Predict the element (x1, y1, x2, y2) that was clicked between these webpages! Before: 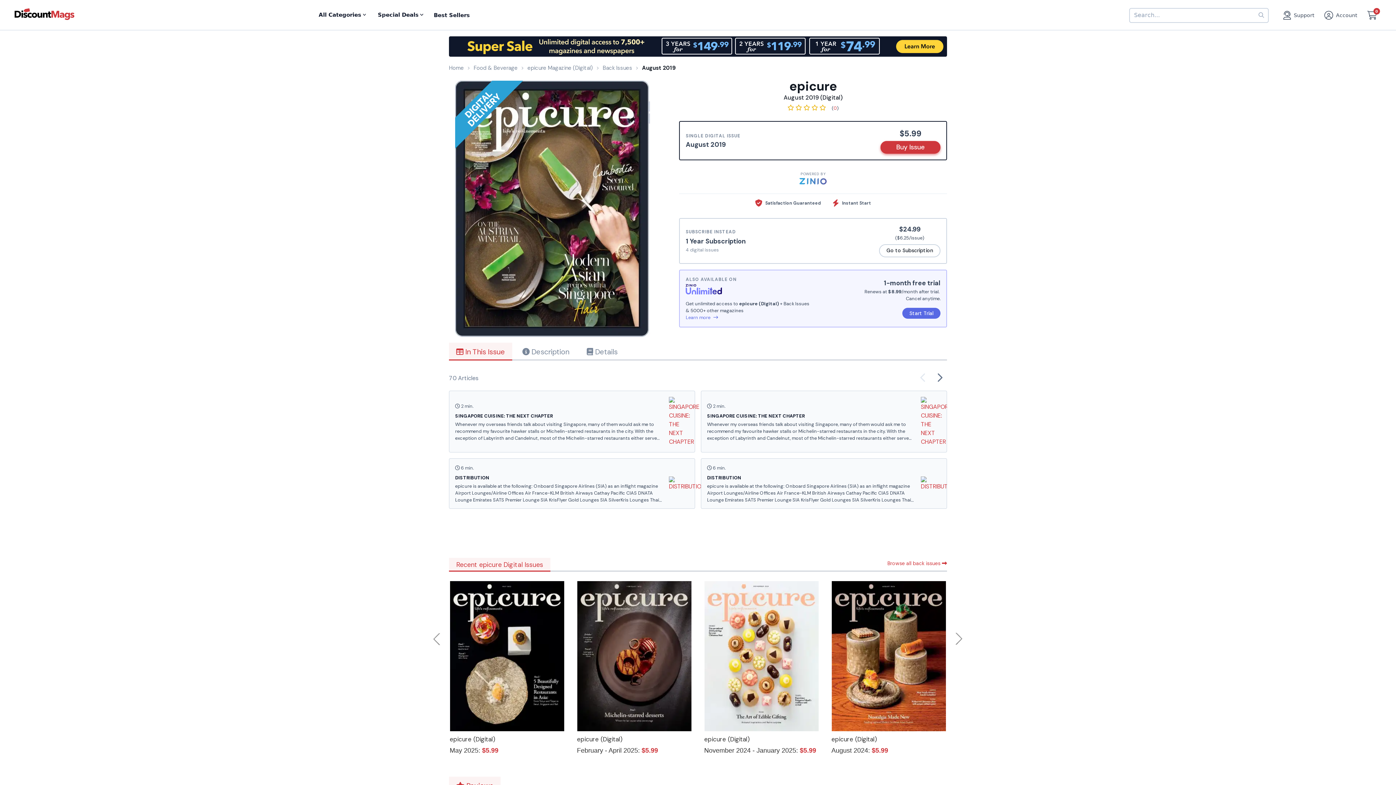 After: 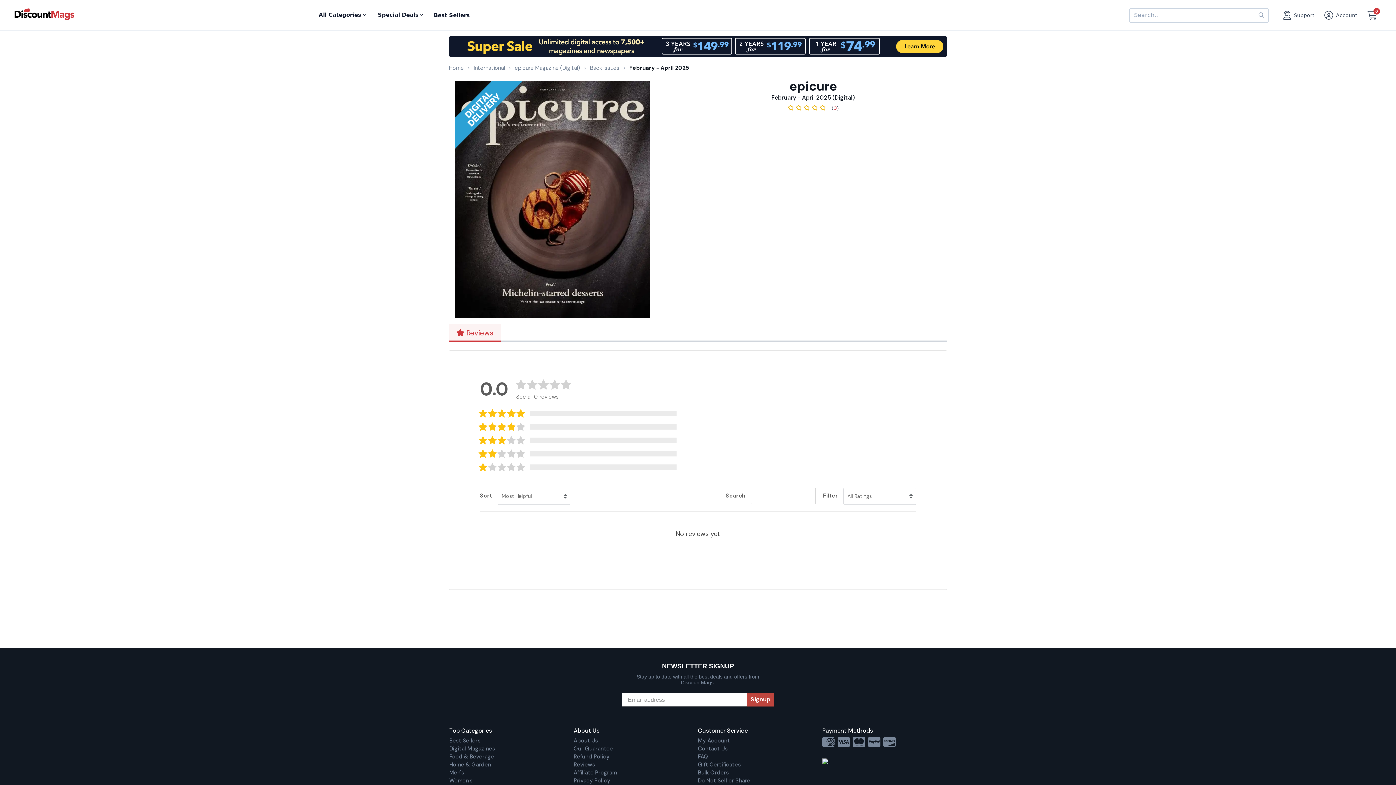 Action: label: epicure (Digital) bbox: (577, 707, 622, 715)